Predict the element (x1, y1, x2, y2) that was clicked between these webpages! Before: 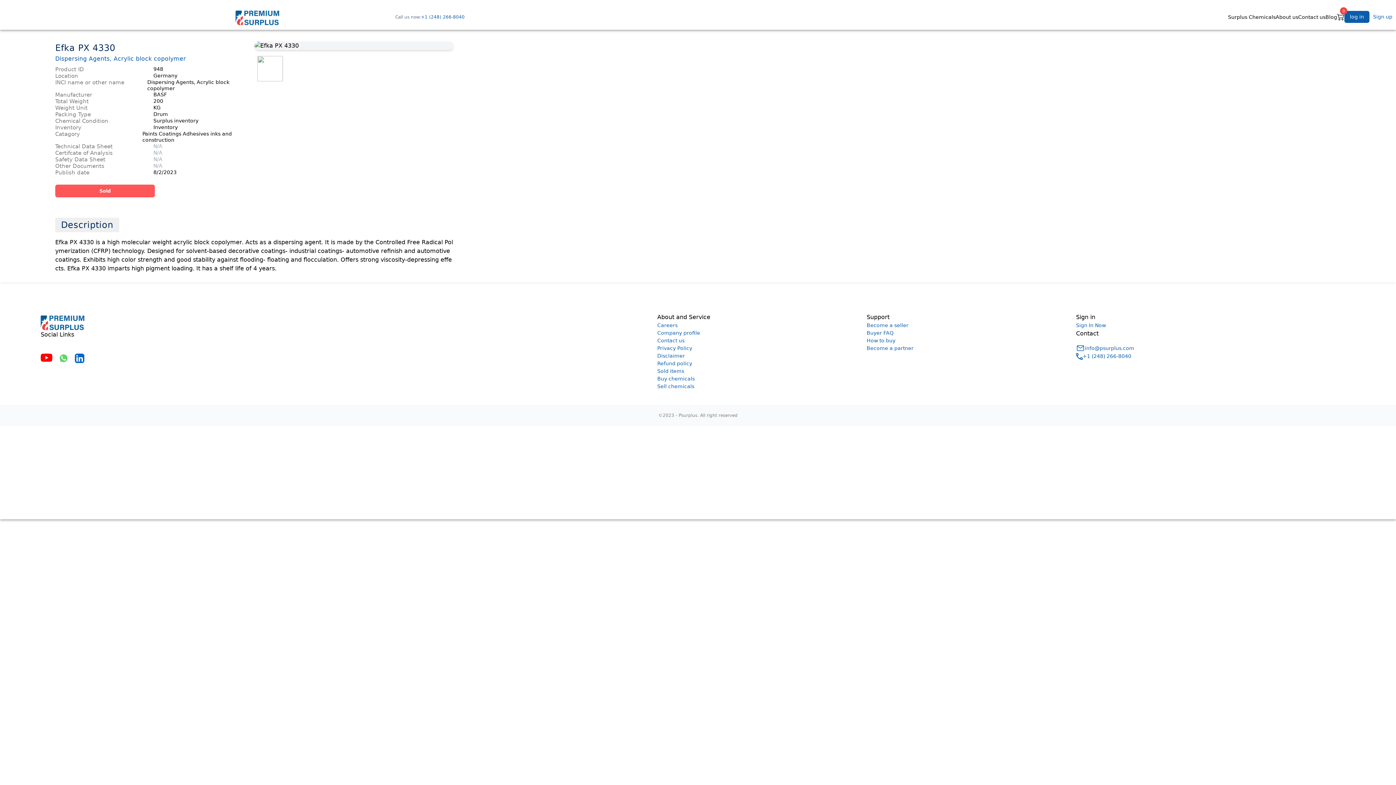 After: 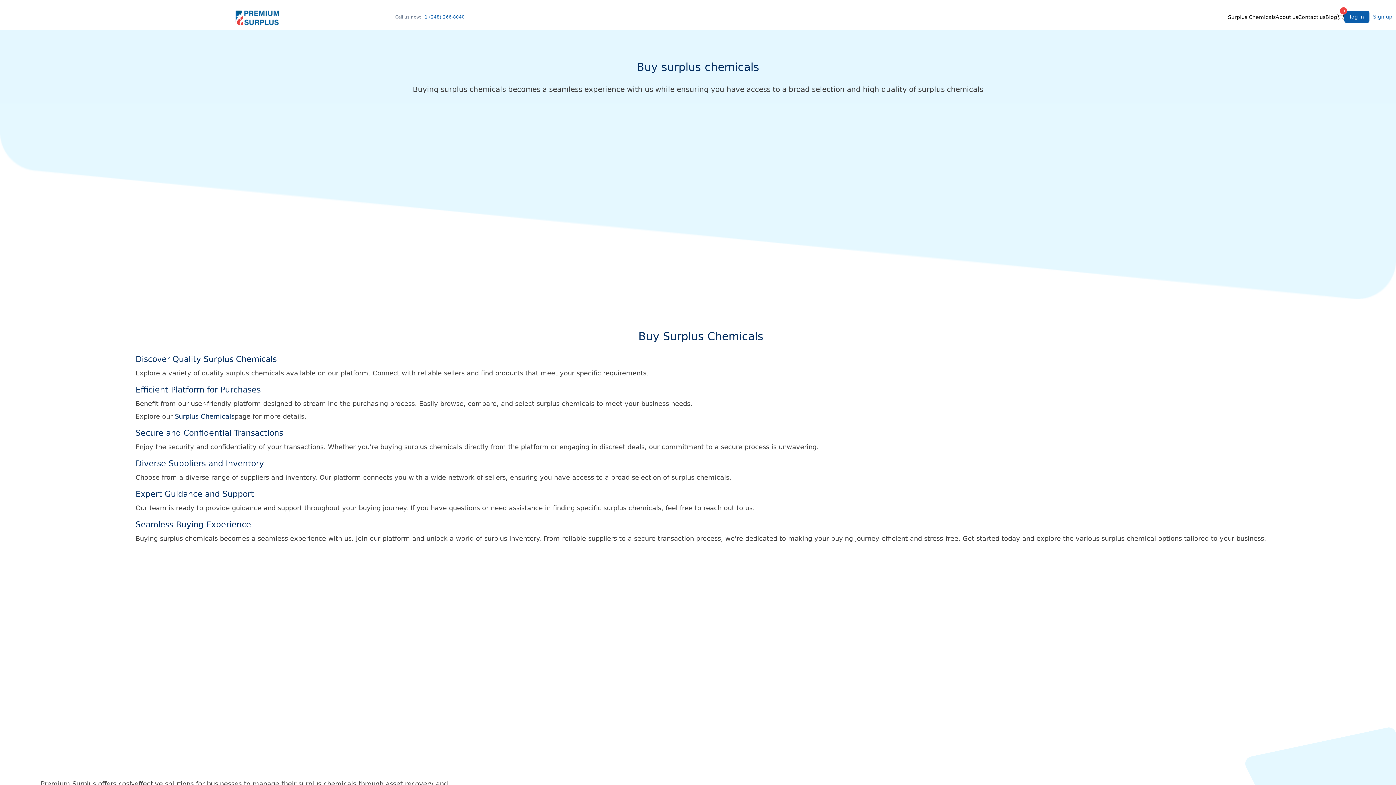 Action: bbox: (657, 376, 694, 381) label: Buy chemicals